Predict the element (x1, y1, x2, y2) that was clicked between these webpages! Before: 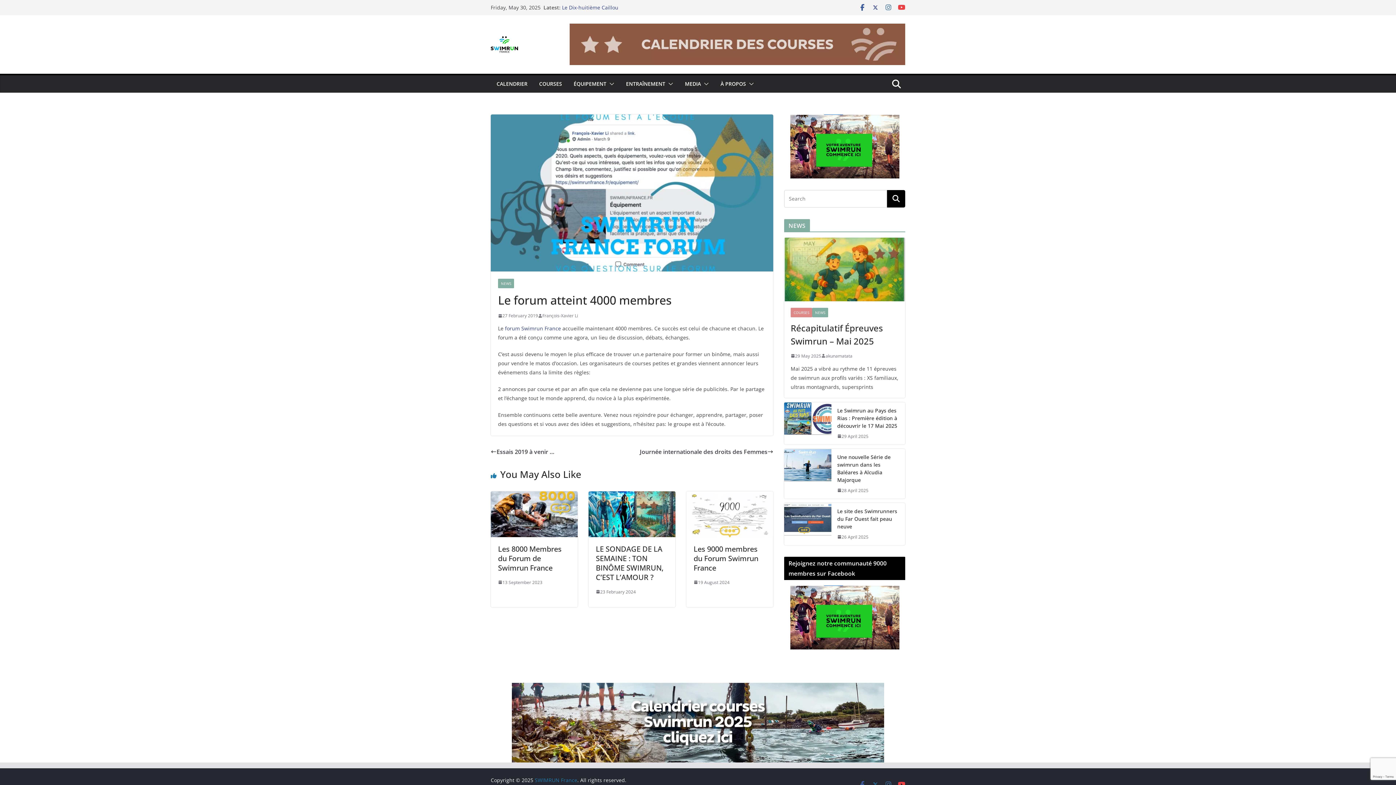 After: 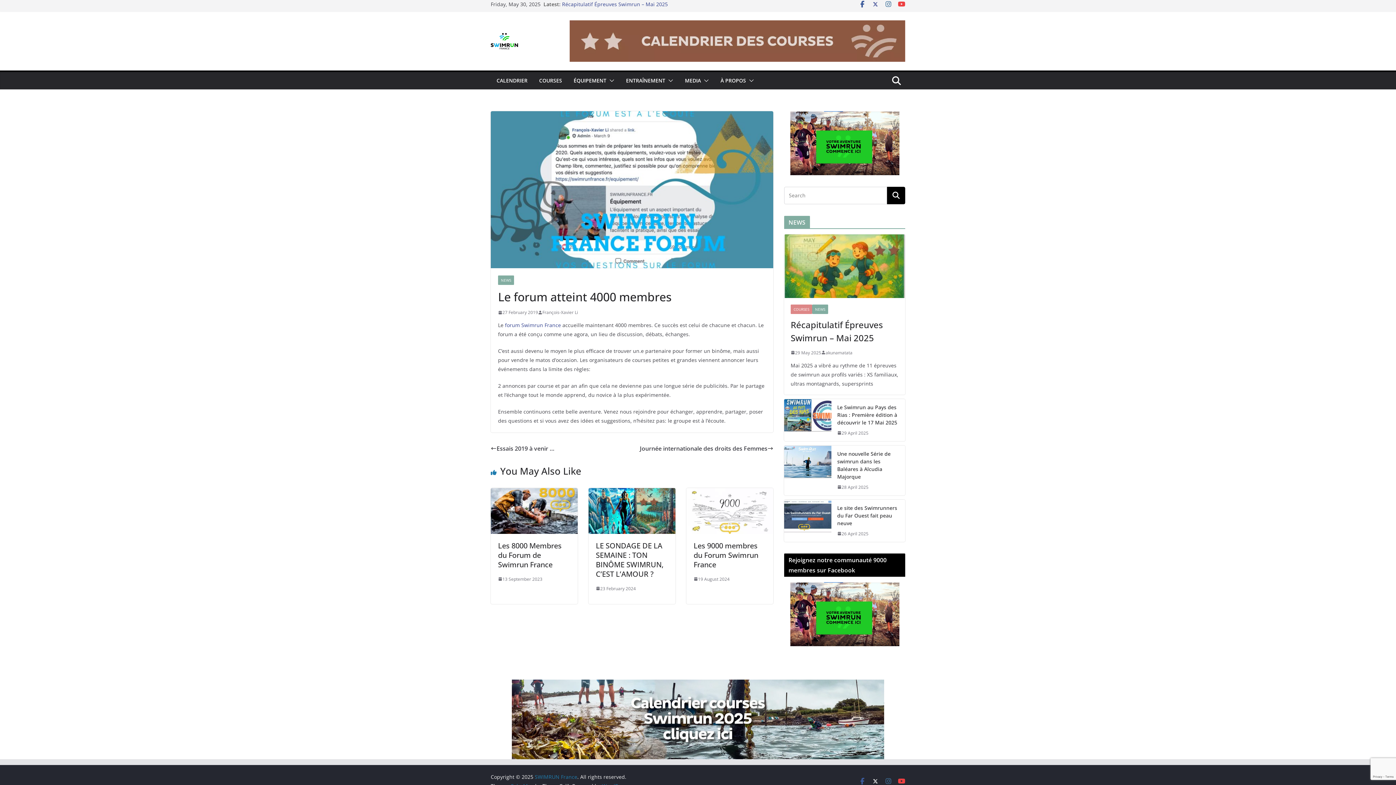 Action: bbox: (872, 781, 879, 788)